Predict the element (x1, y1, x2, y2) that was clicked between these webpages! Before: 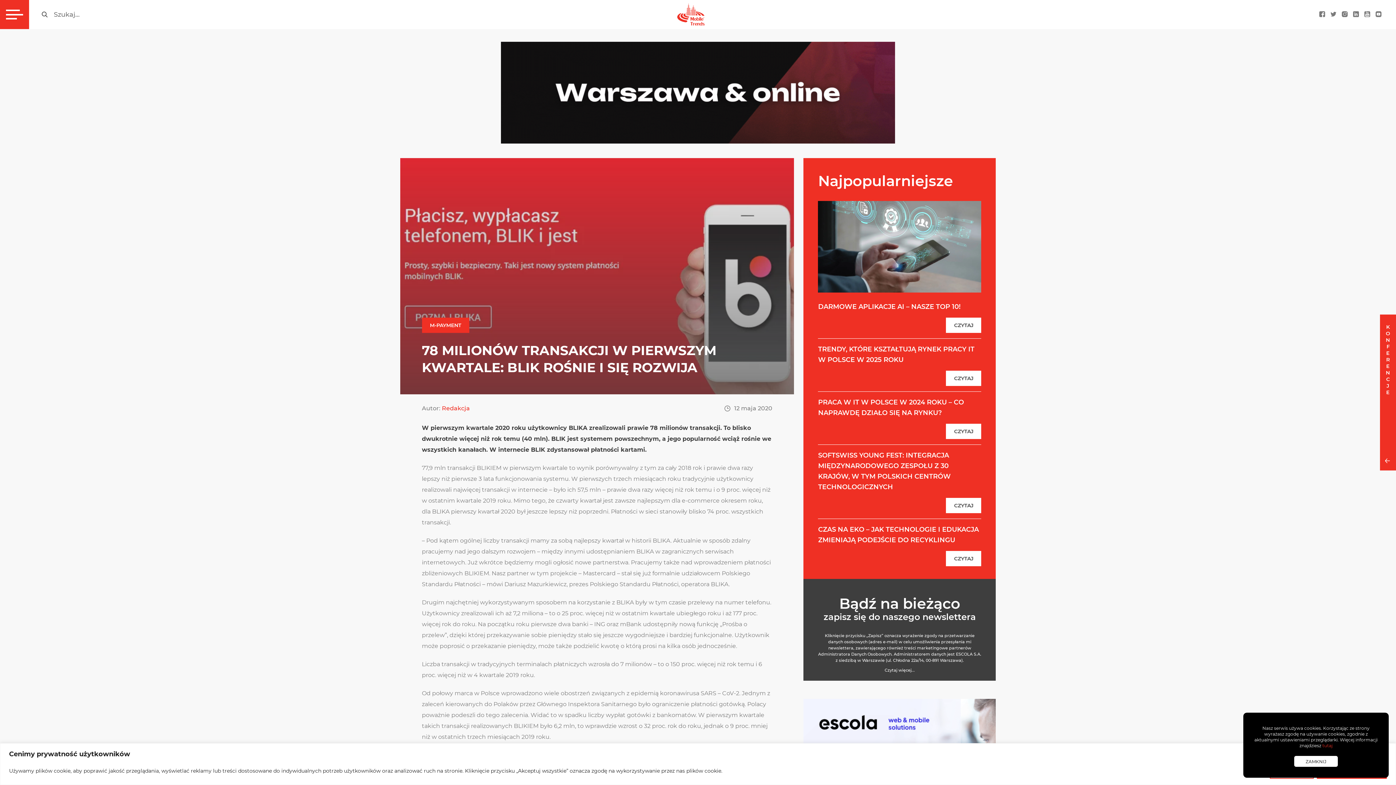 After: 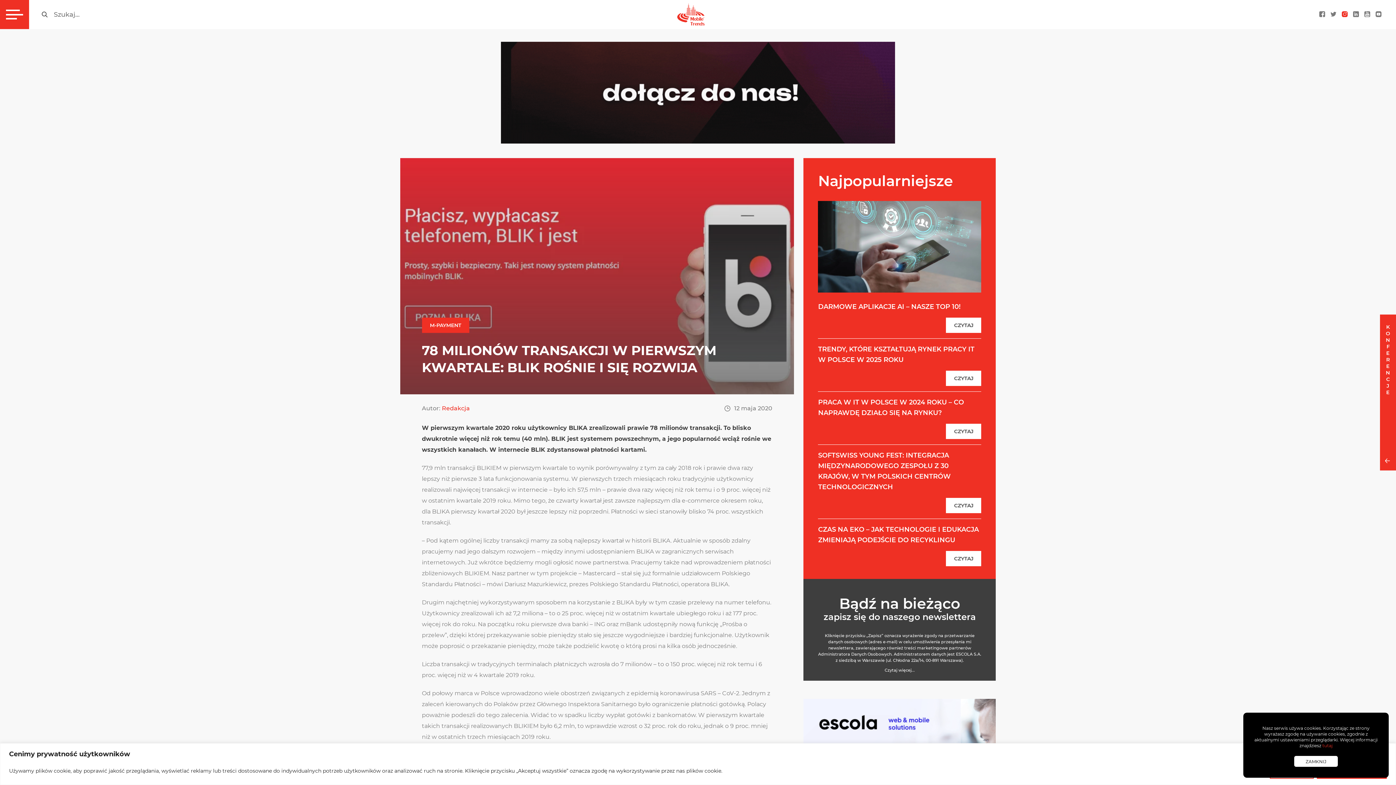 Action: bbox: (1342, 11, 1348, 17)